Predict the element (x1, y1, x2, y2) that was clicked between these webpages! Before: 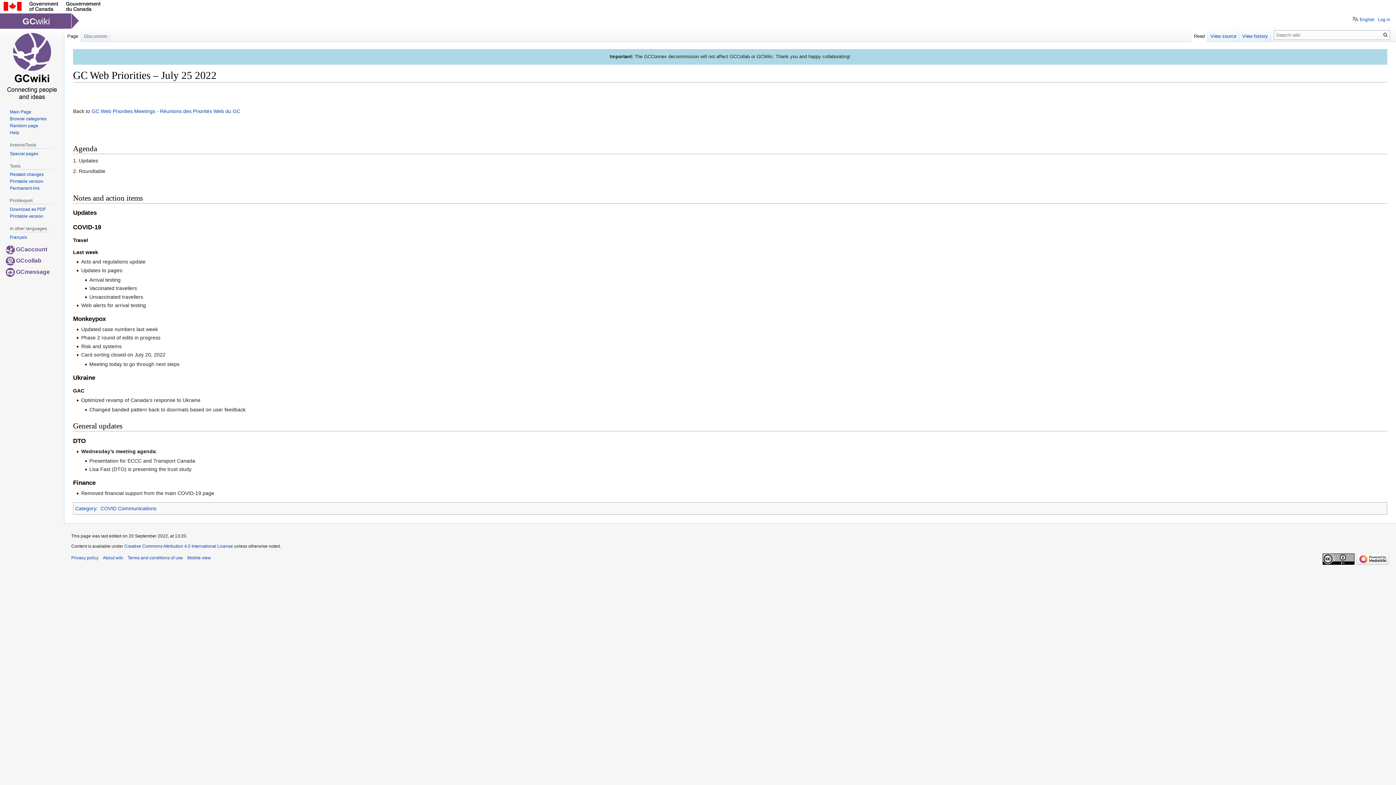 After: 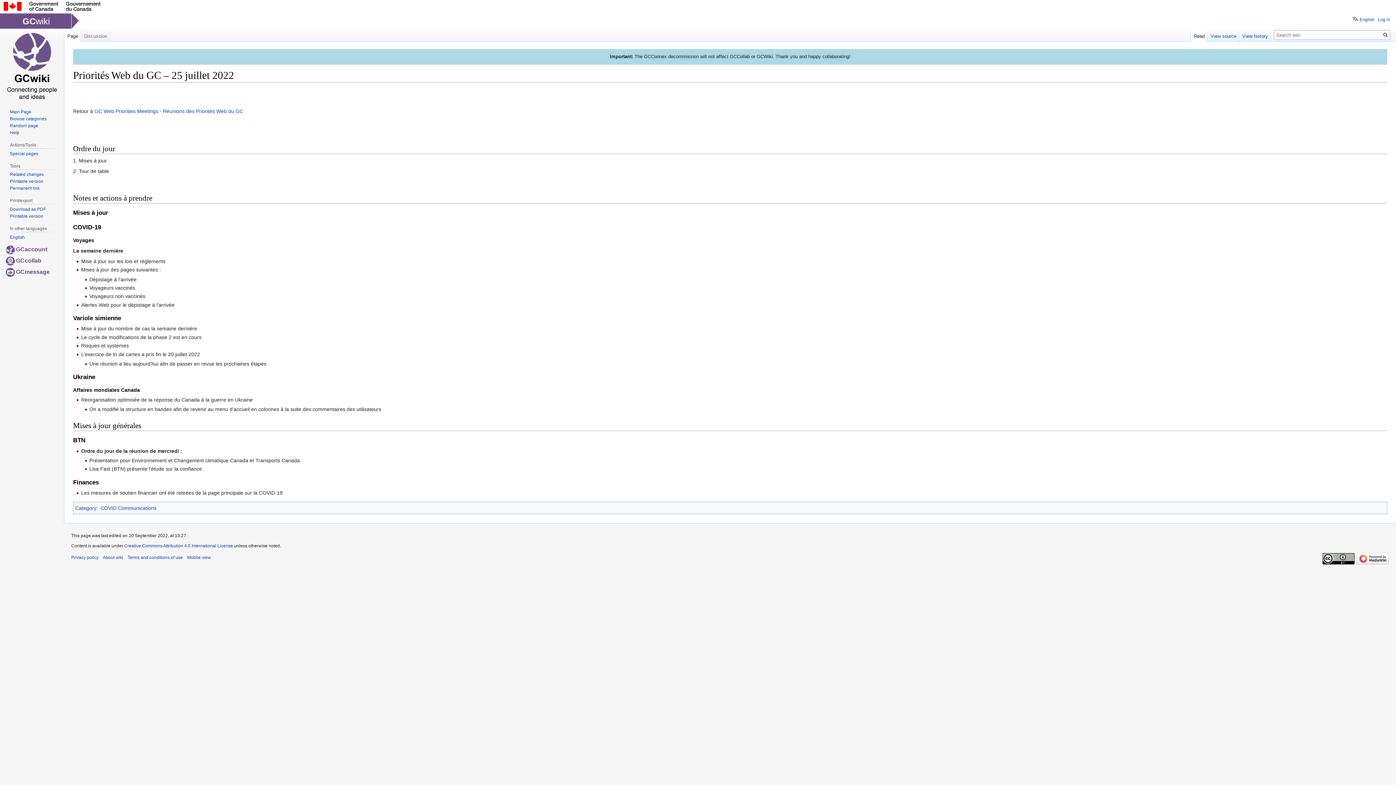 Action: bbox: (9, 234, 26, 239) label: Français